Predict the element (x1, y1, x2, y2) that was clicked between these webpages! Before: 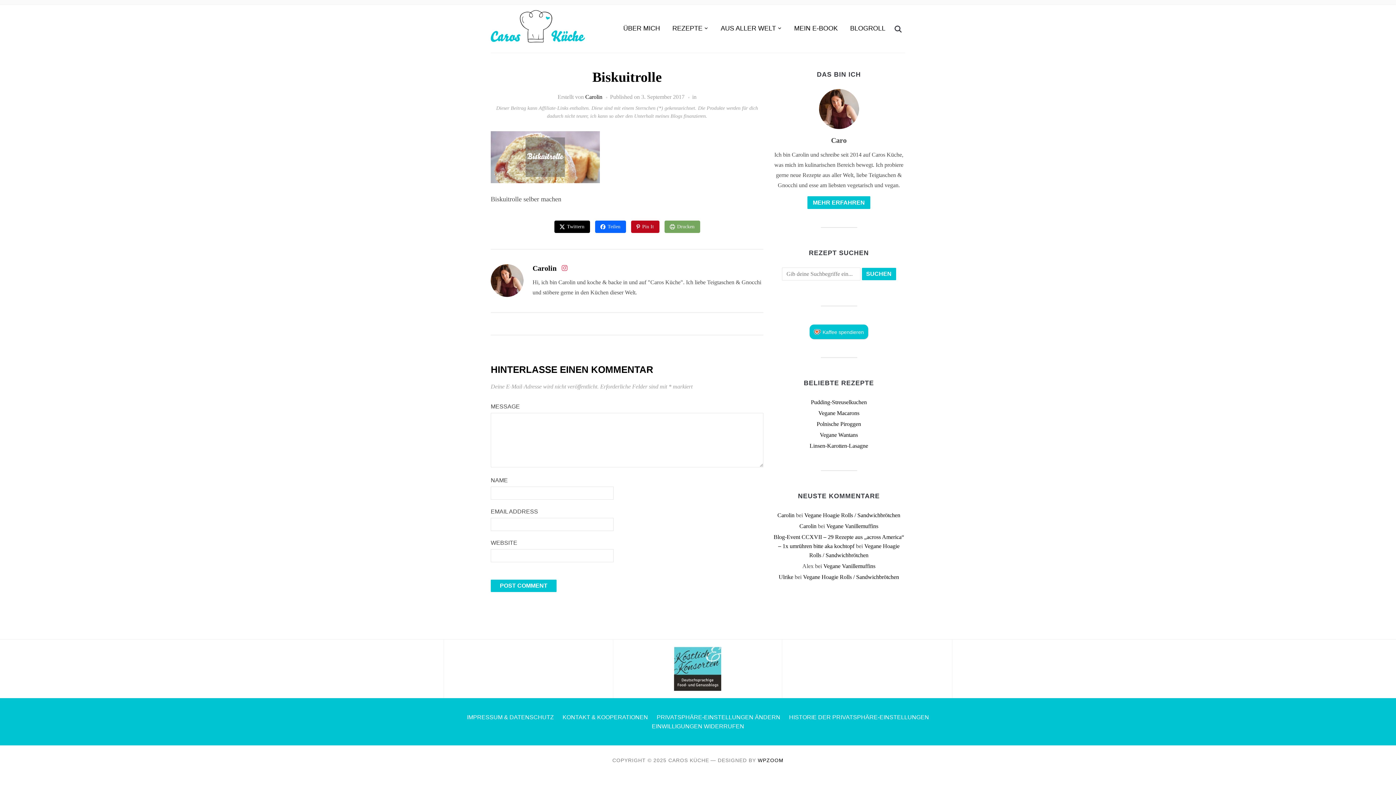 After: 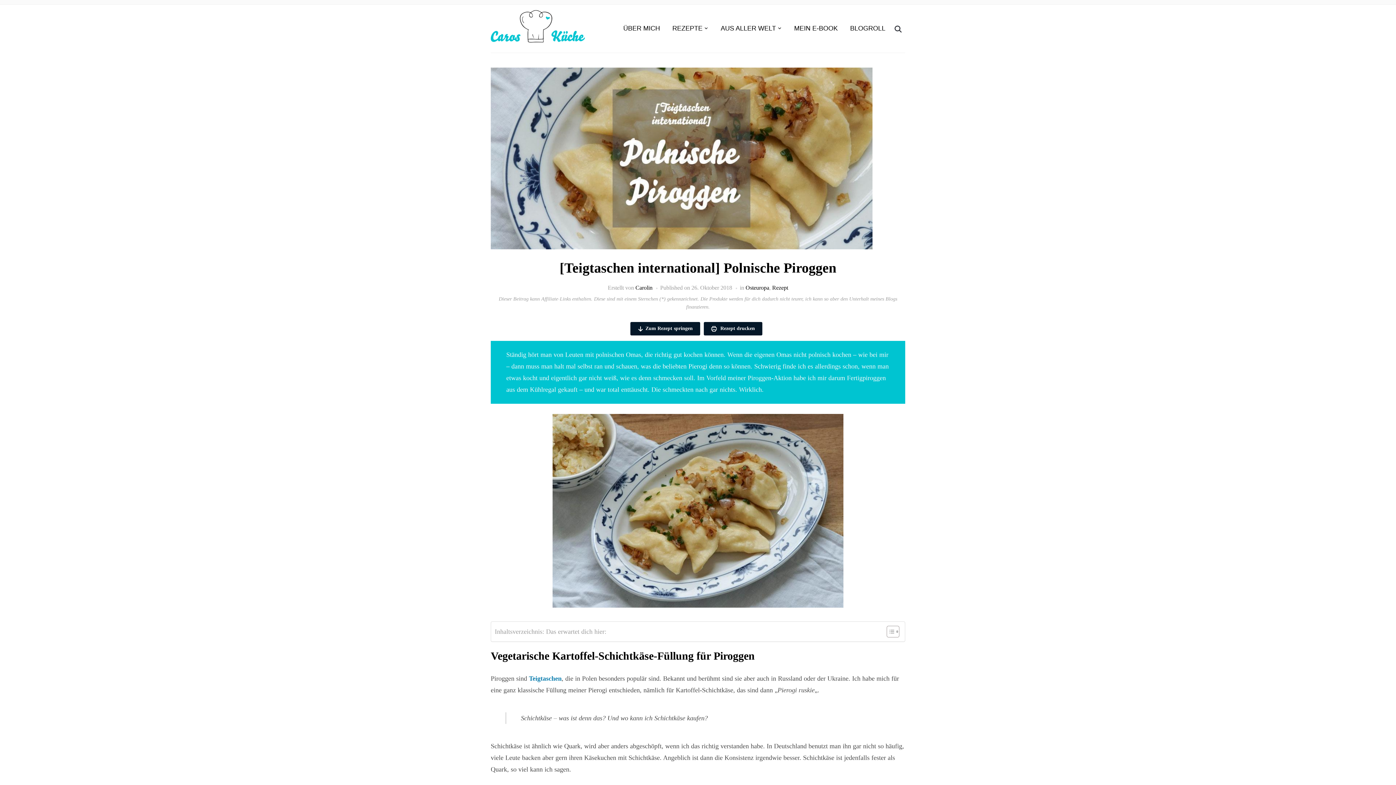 Action: bbox: (816, 421, 861, 427) label: Polnische Piroggen